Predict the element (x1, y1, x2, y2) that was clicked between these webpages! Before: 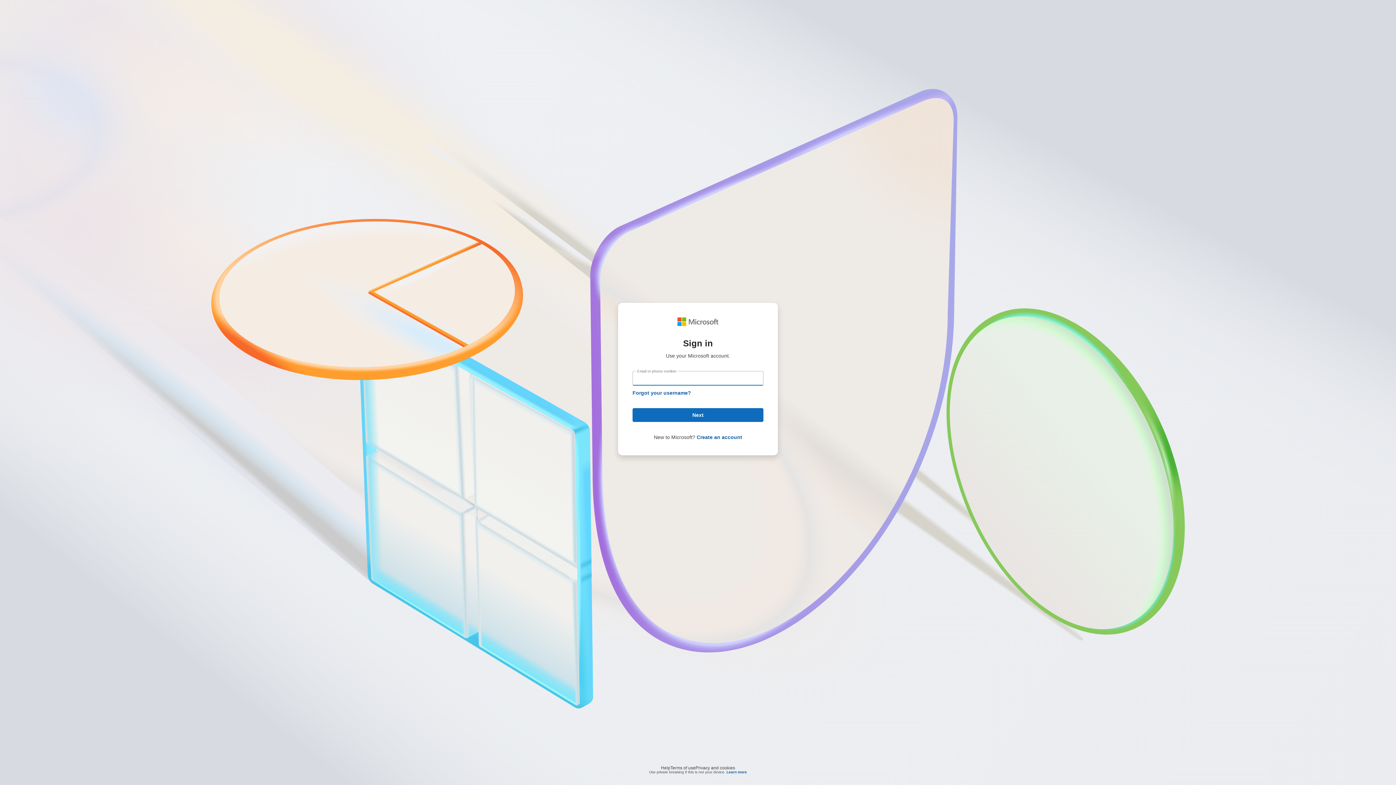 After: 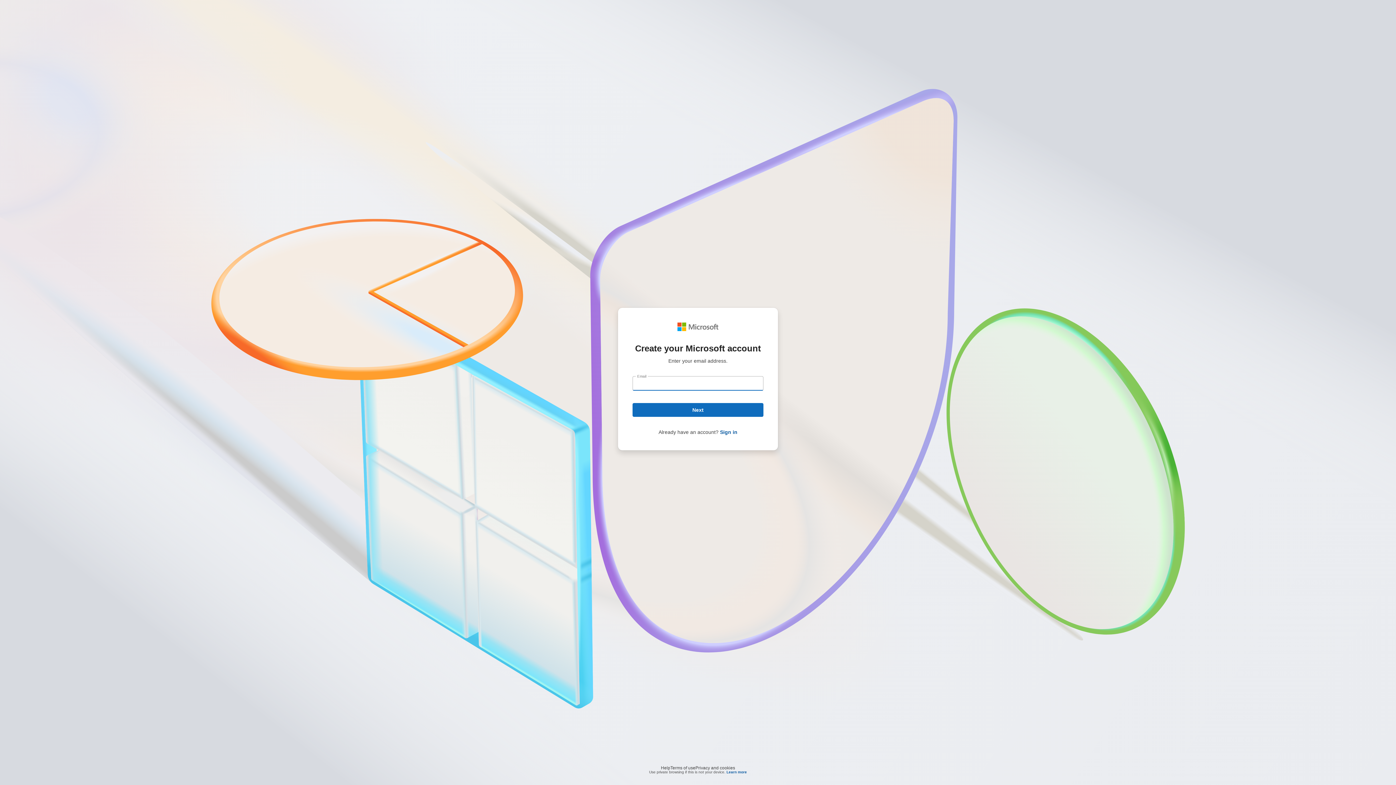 Action: label: Create an account bbox: (696, 434, 742, 440)